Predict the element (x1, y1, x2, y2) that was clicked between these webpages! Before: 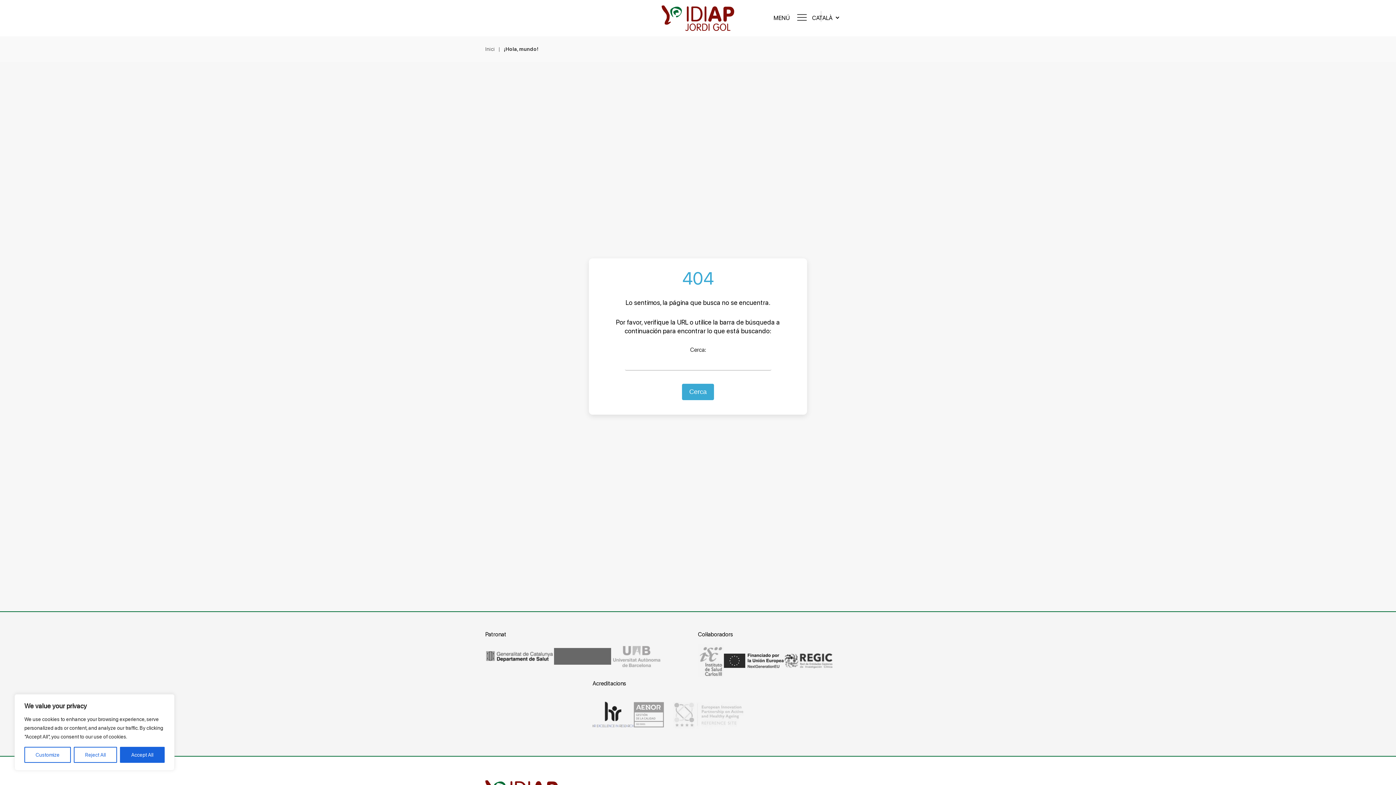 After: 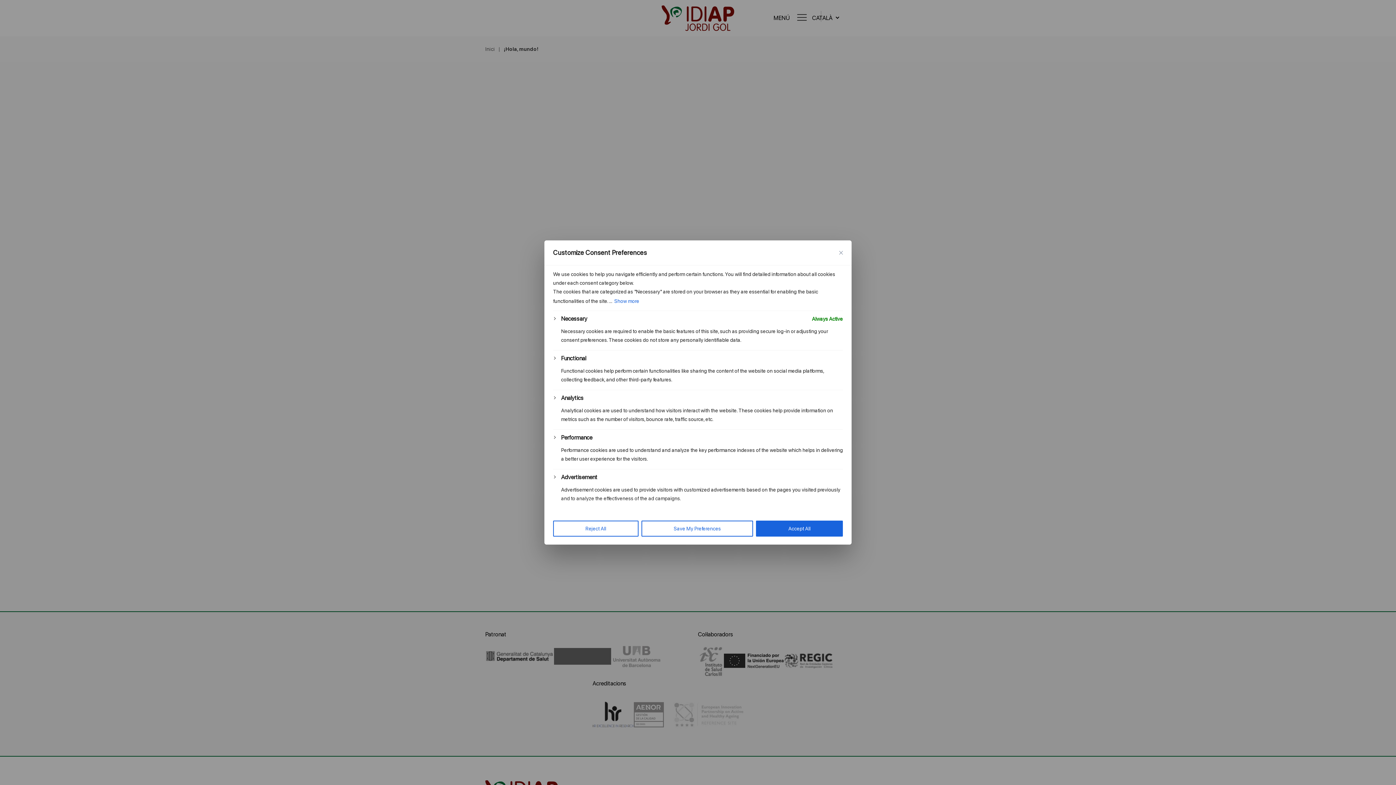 Action: label: Customize bbox: (24, 747, 70, 763)